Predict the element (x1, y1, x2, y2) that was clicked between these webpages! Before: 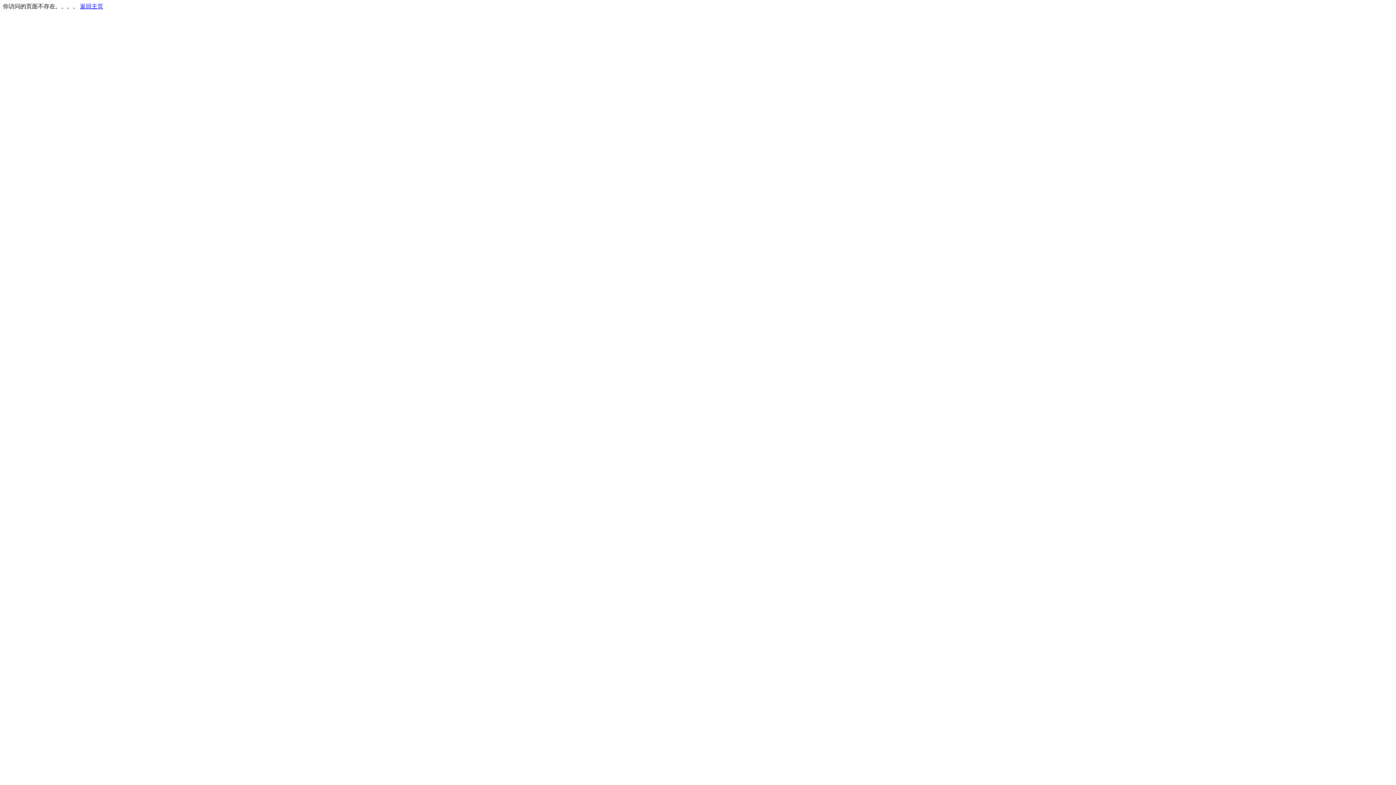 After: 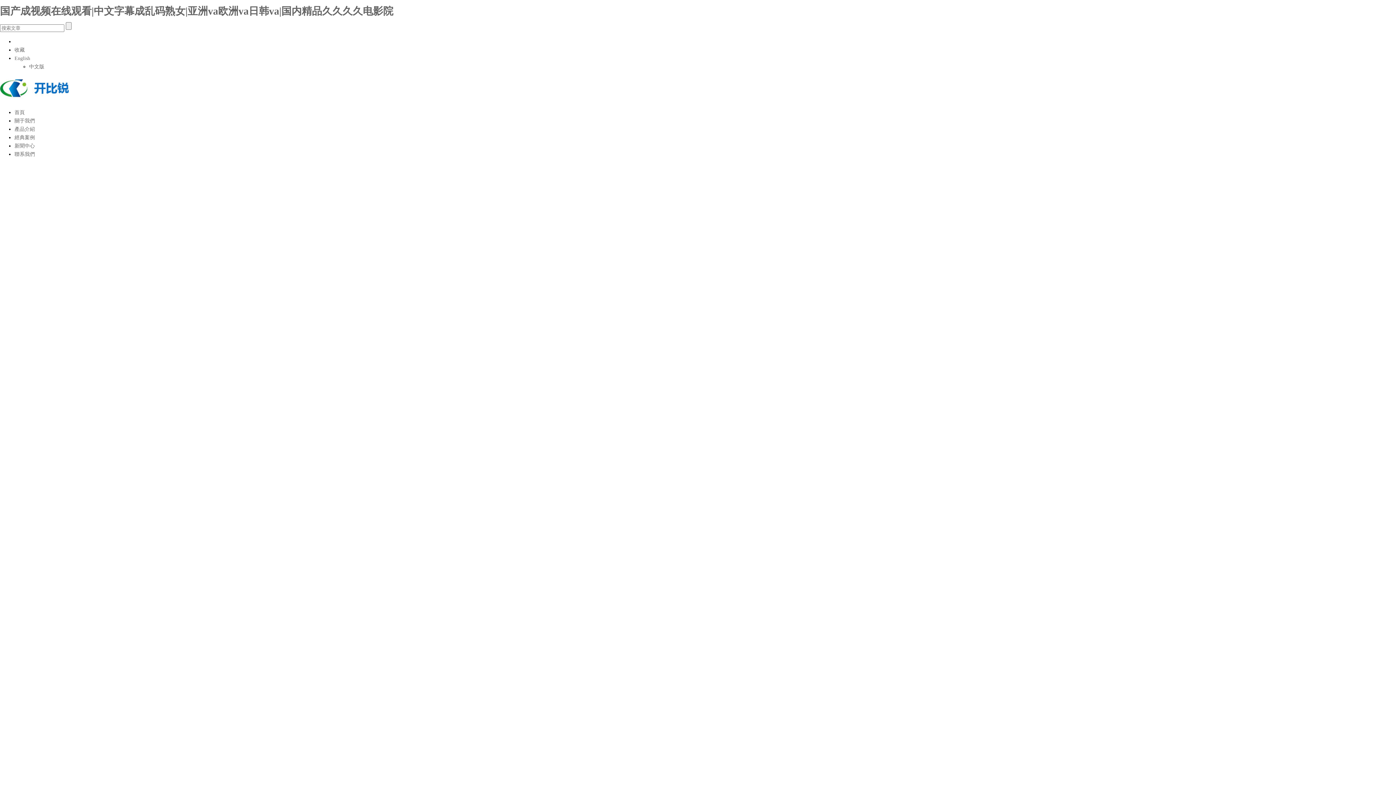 Action: label: 返回主页 bbox: (80, 3, 103, 9)